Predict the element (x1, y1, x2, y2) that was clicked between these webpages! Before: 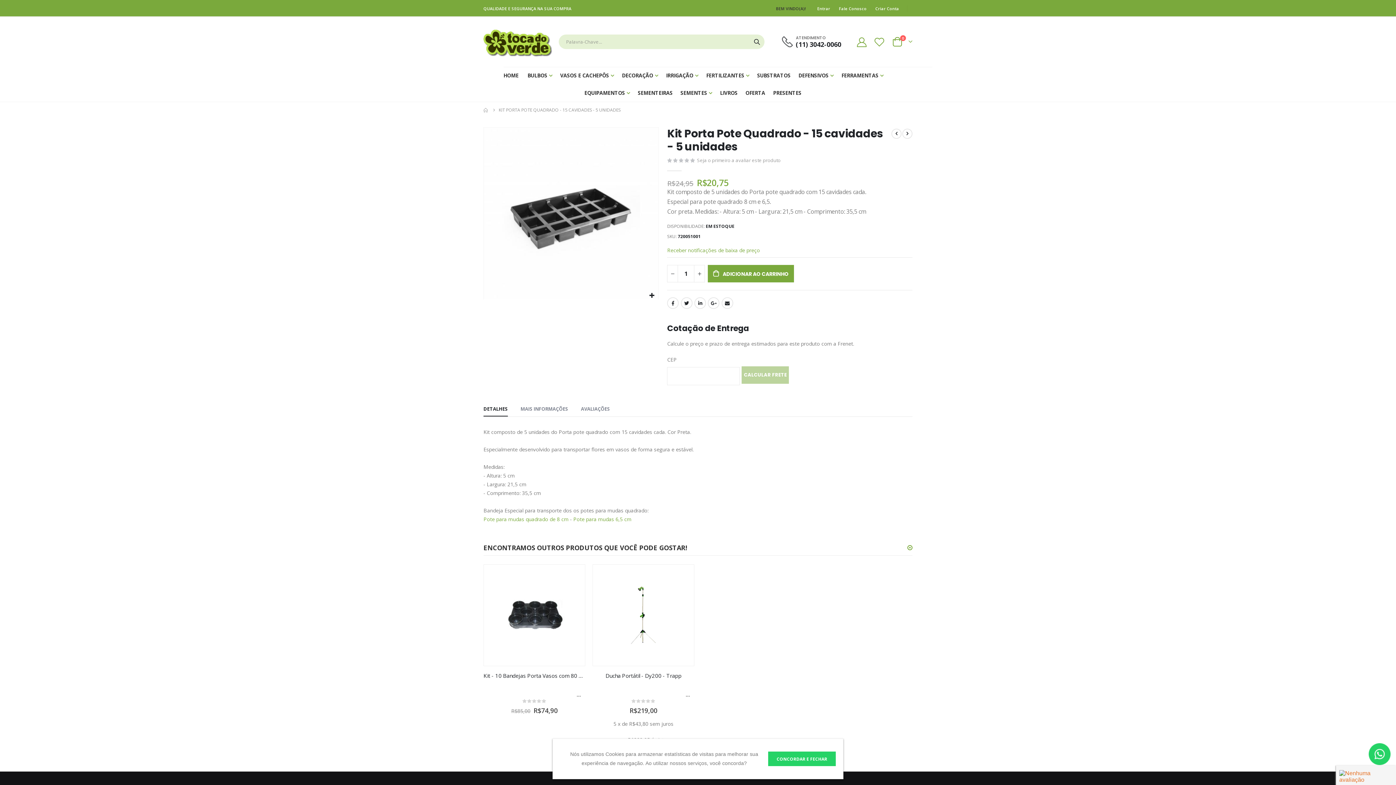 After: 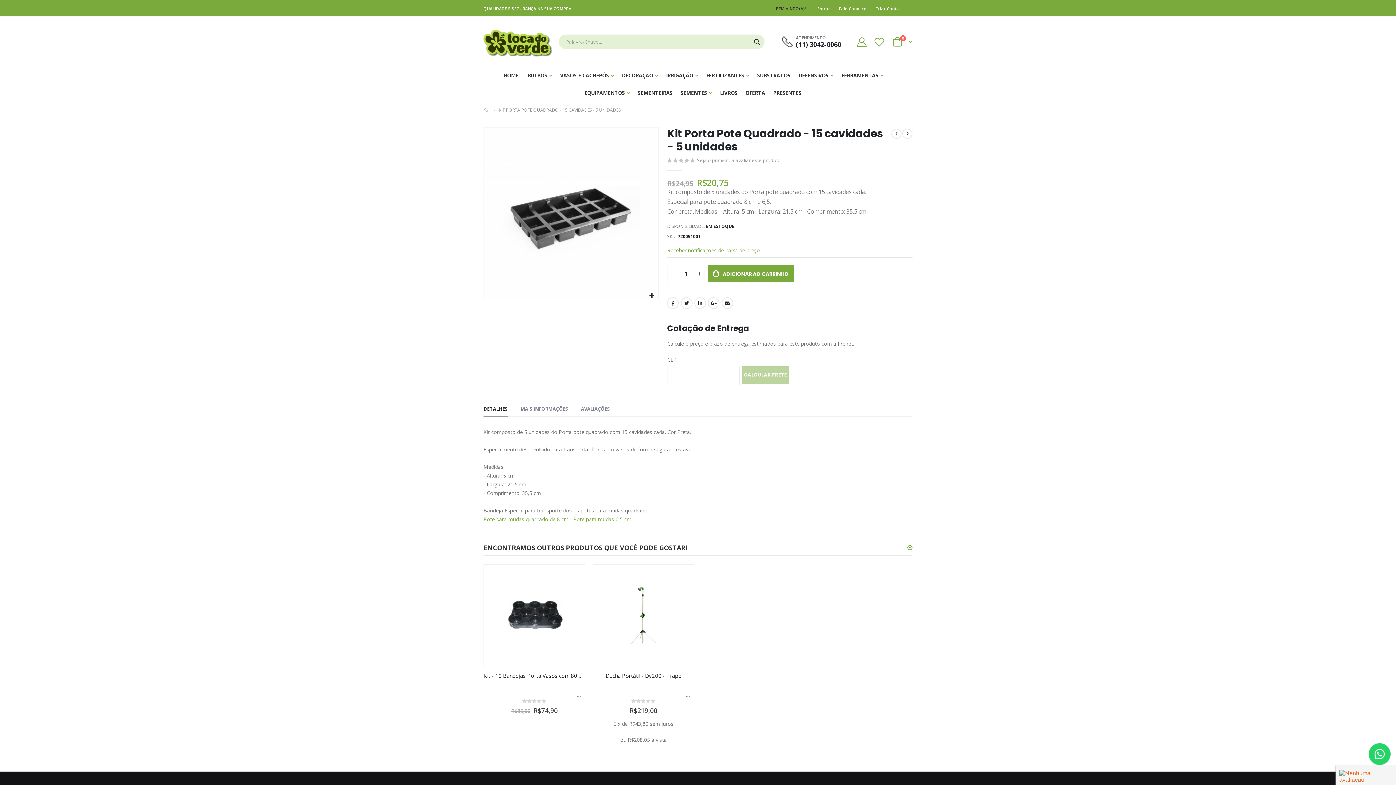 Action: label: CONCORDAR E FECHAR bbox: (768, 752, 836, 766)